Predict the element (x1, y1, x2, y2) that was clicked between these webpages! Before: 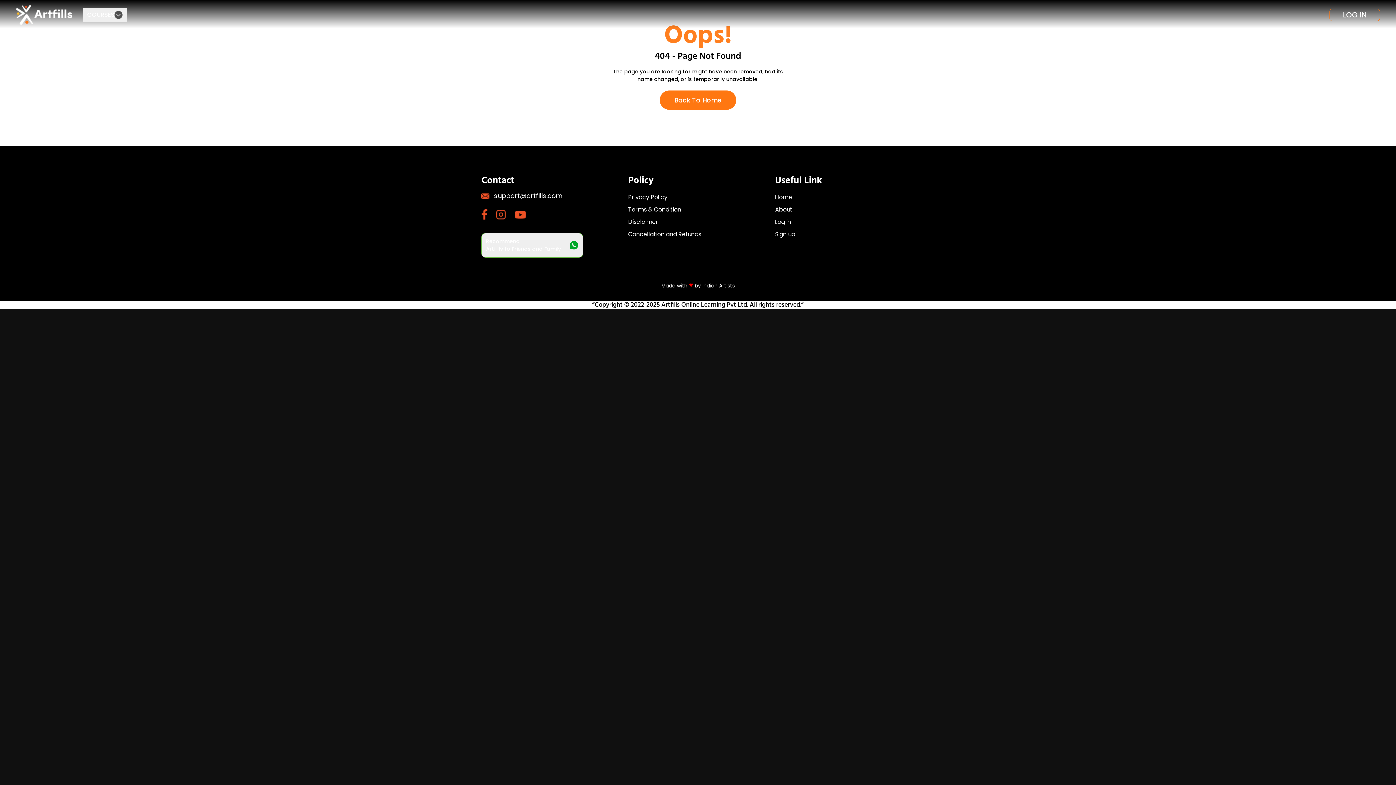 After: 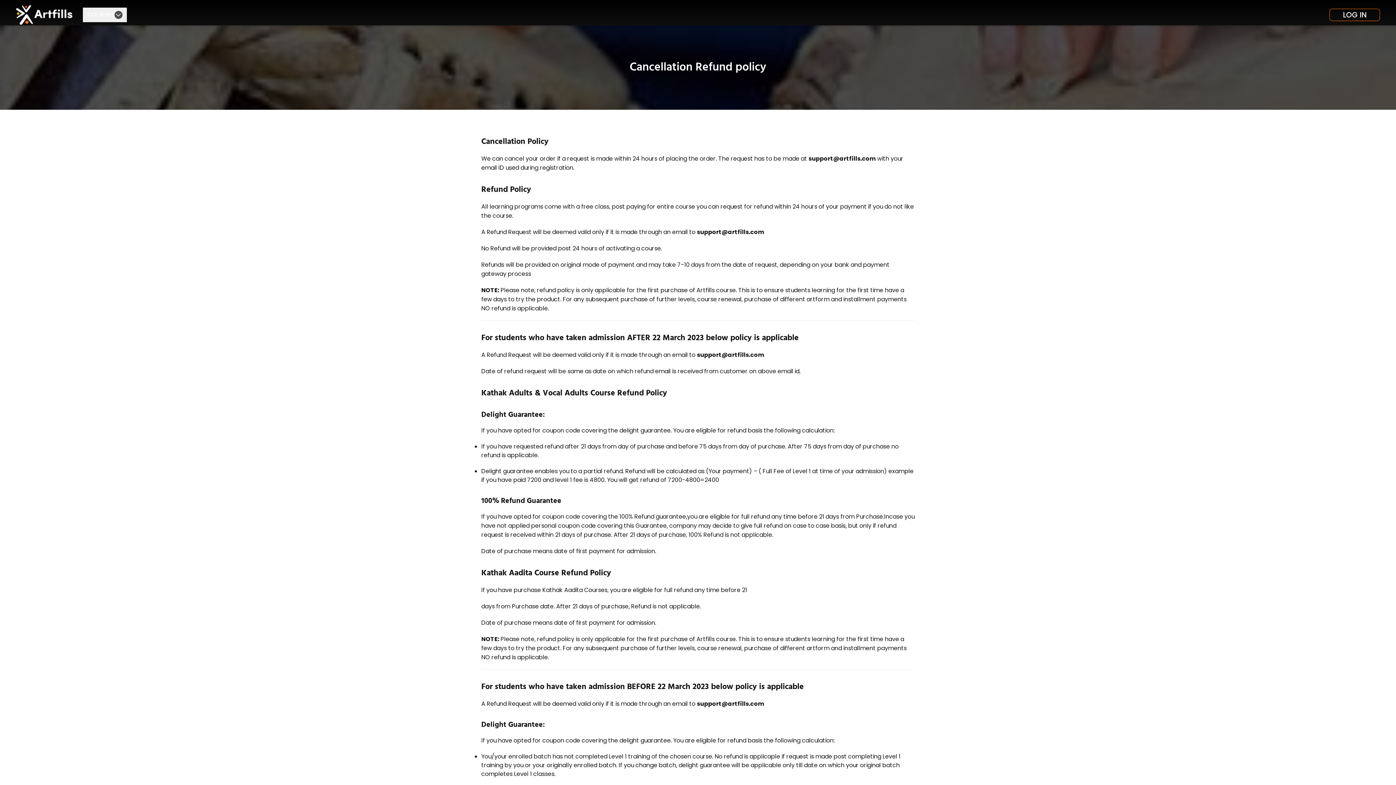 Action: label: Cancellation and Refunds bbox: (628, 230, 701, 238)